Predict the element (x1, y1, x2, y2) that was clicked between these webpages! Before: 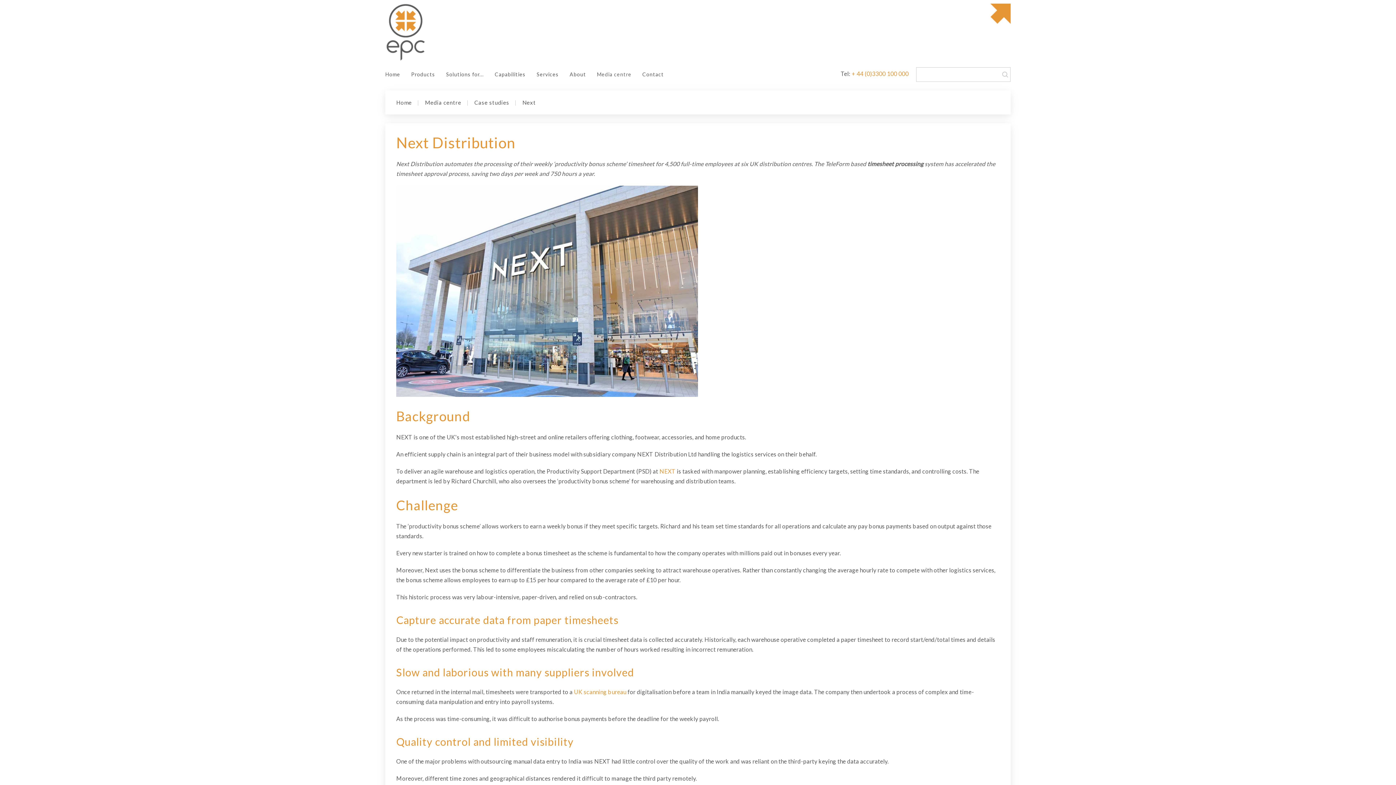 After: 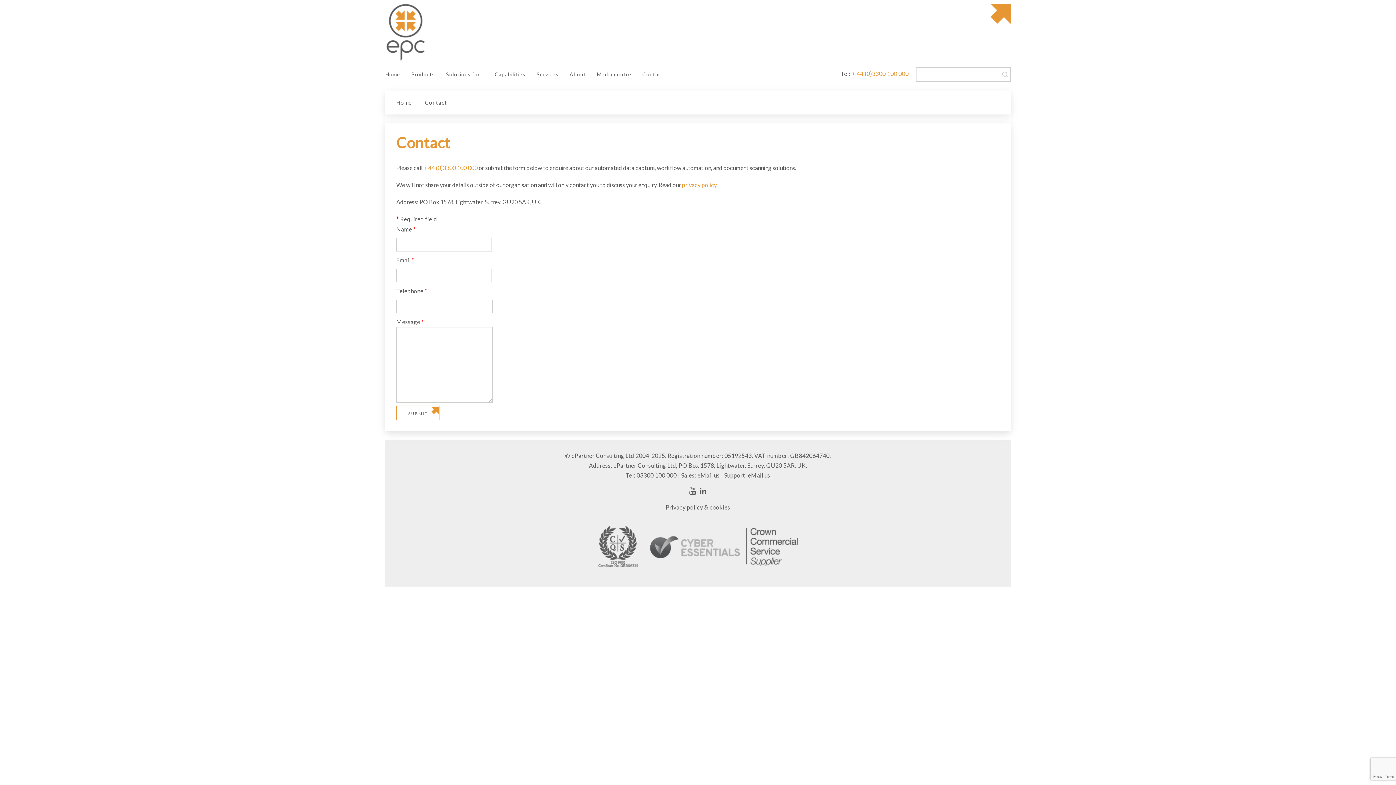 Action: bbox: (637, 67, 669, 81) label: Contact